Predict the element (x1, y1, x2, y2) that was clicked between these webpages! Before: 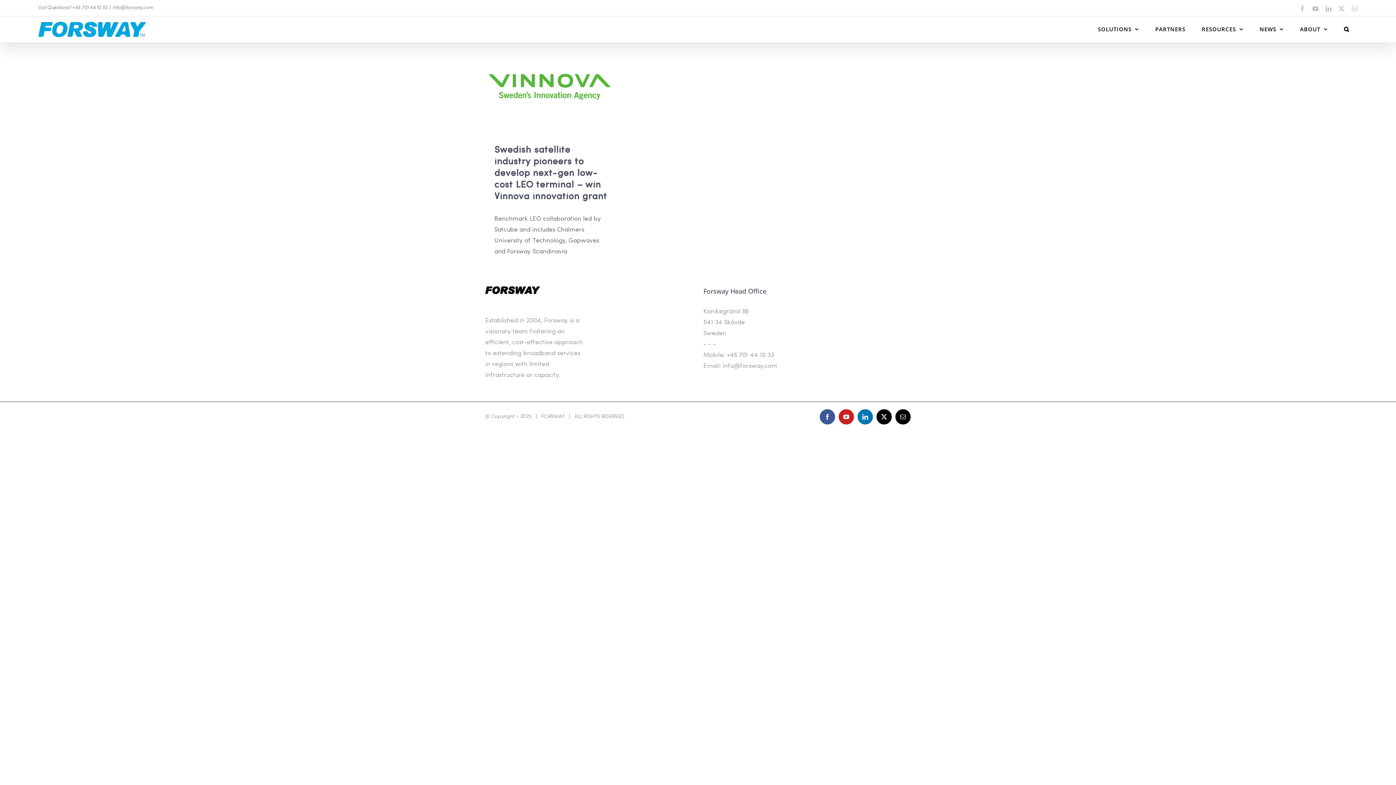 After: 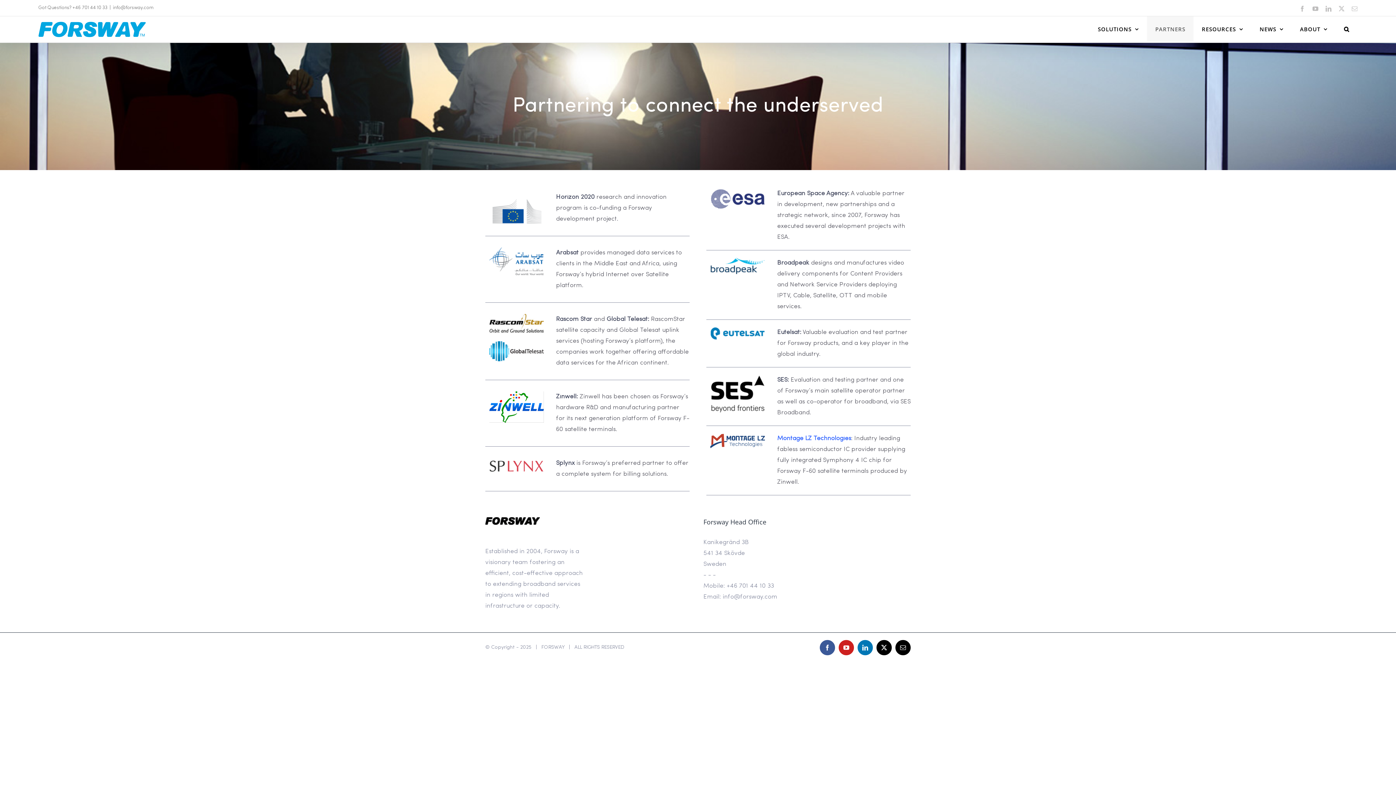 Action: label: PARTNERS bbox: (1147, 16, 1193, 41)